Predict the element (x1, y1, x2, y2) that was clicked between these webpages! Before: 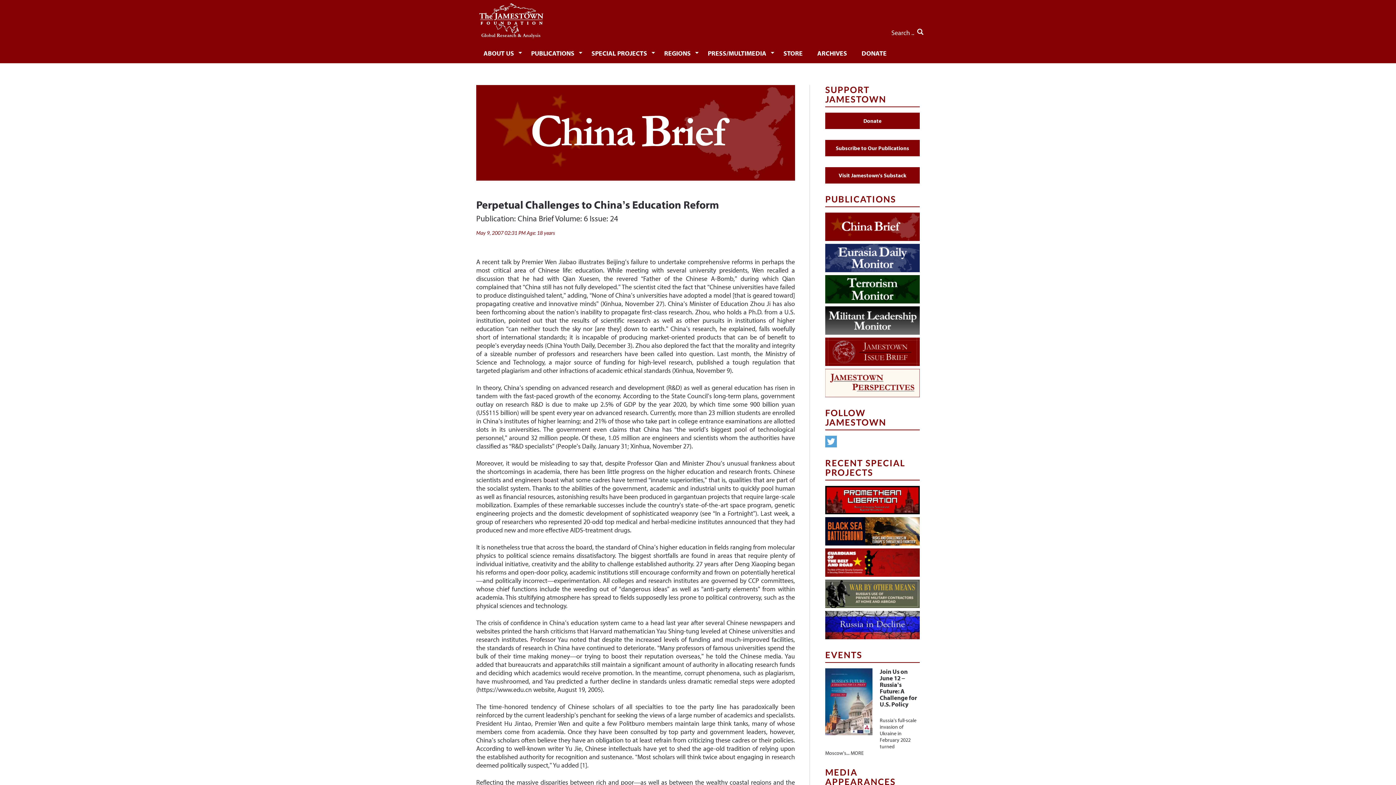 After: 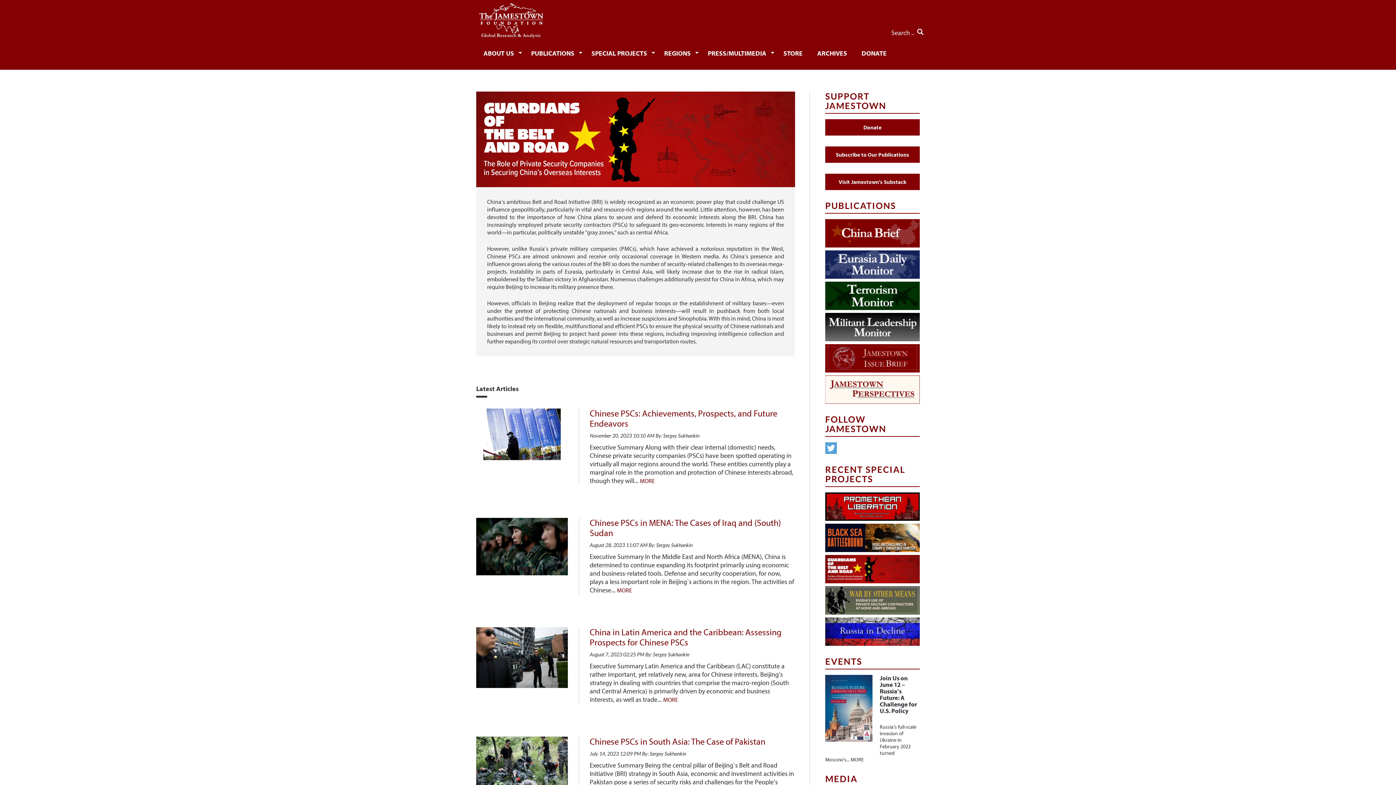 Action: bbox: (825, 548, 920, 577)